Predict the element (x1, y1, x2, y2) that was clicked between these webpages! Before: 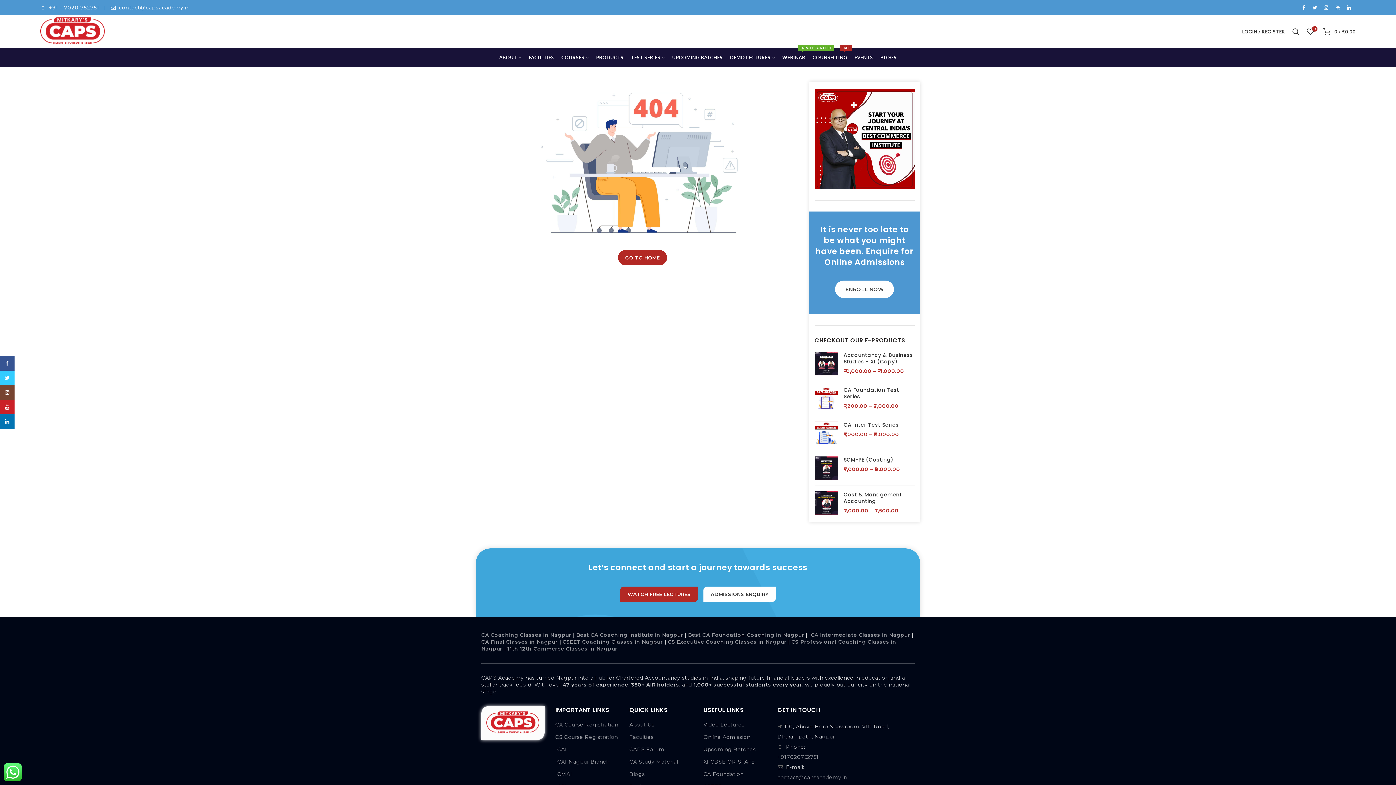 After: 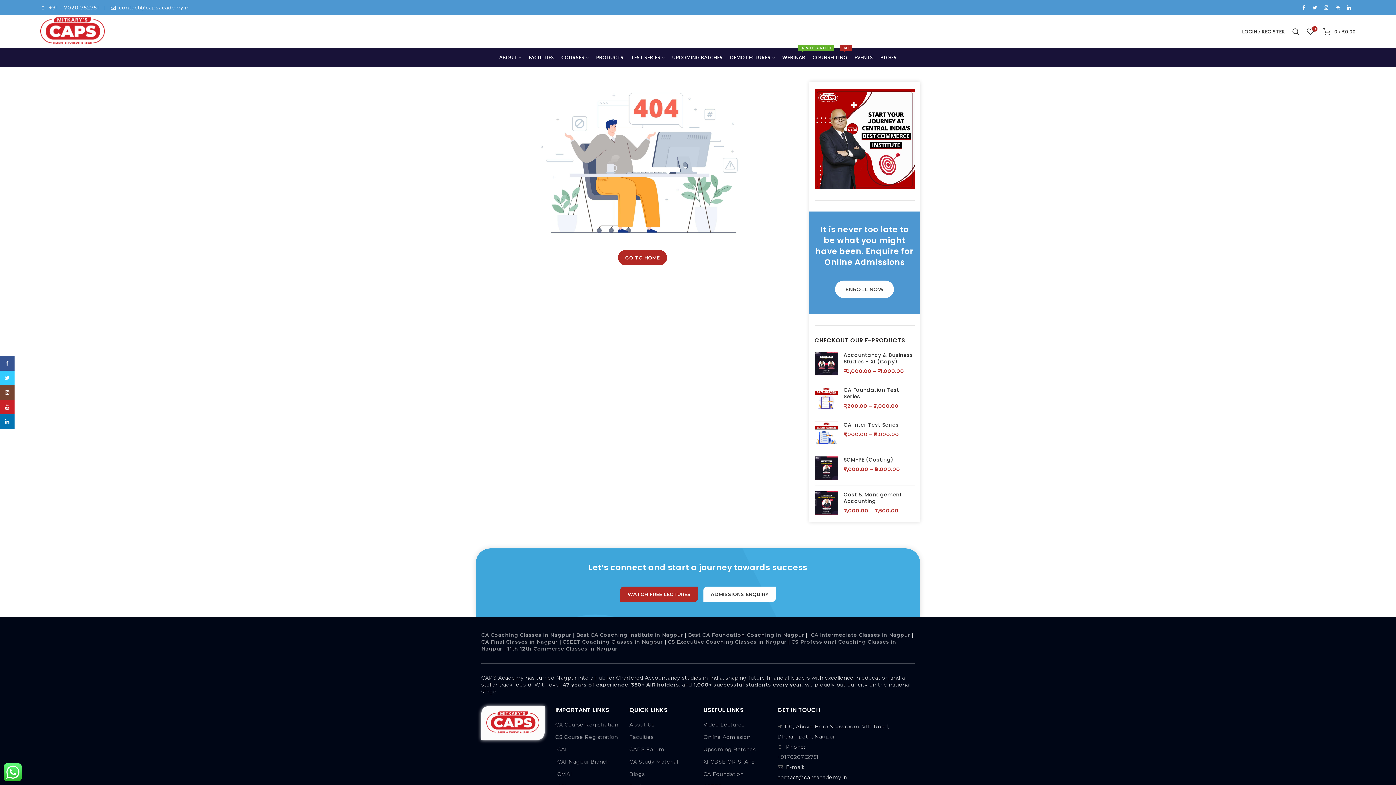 Action: bbox: (777, 774, 847, 780) label: contact@capsacademy.in